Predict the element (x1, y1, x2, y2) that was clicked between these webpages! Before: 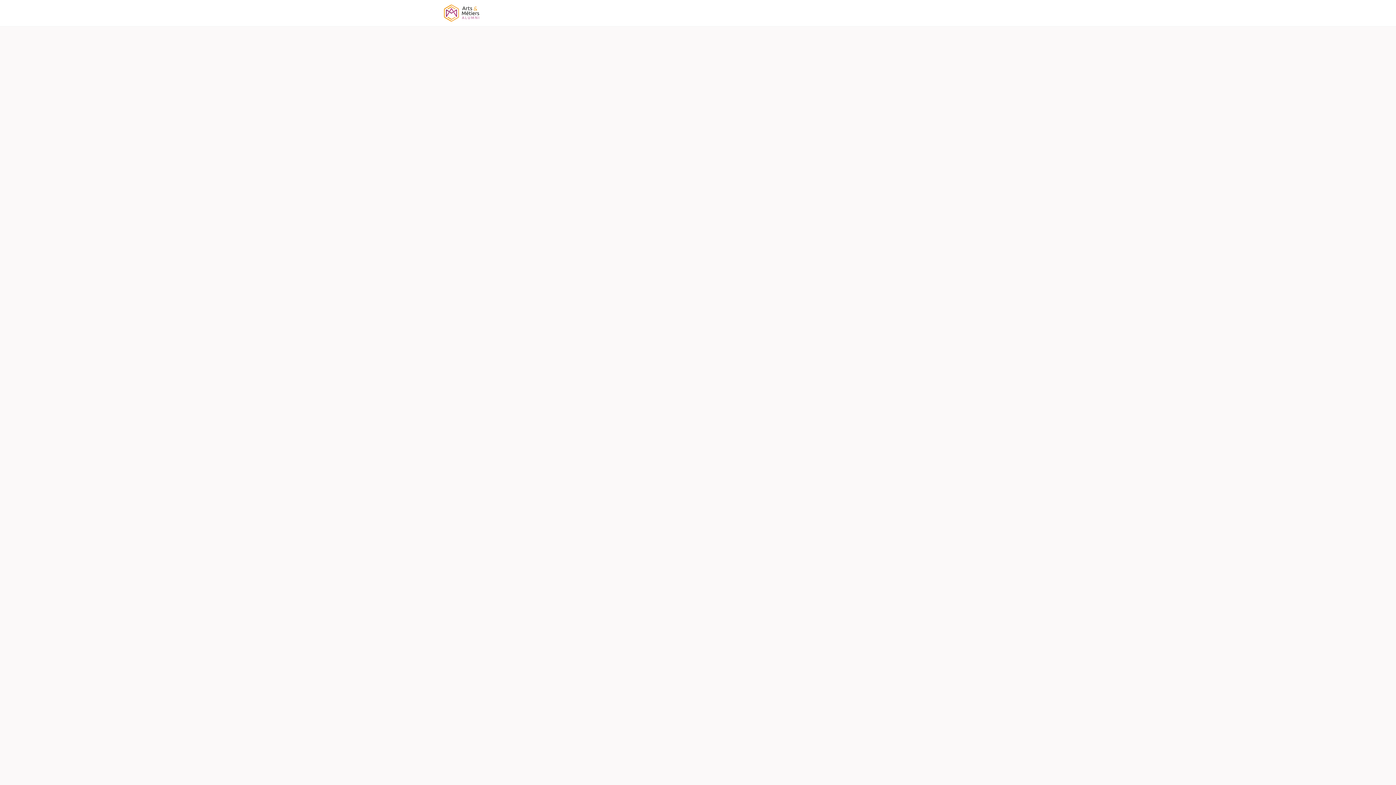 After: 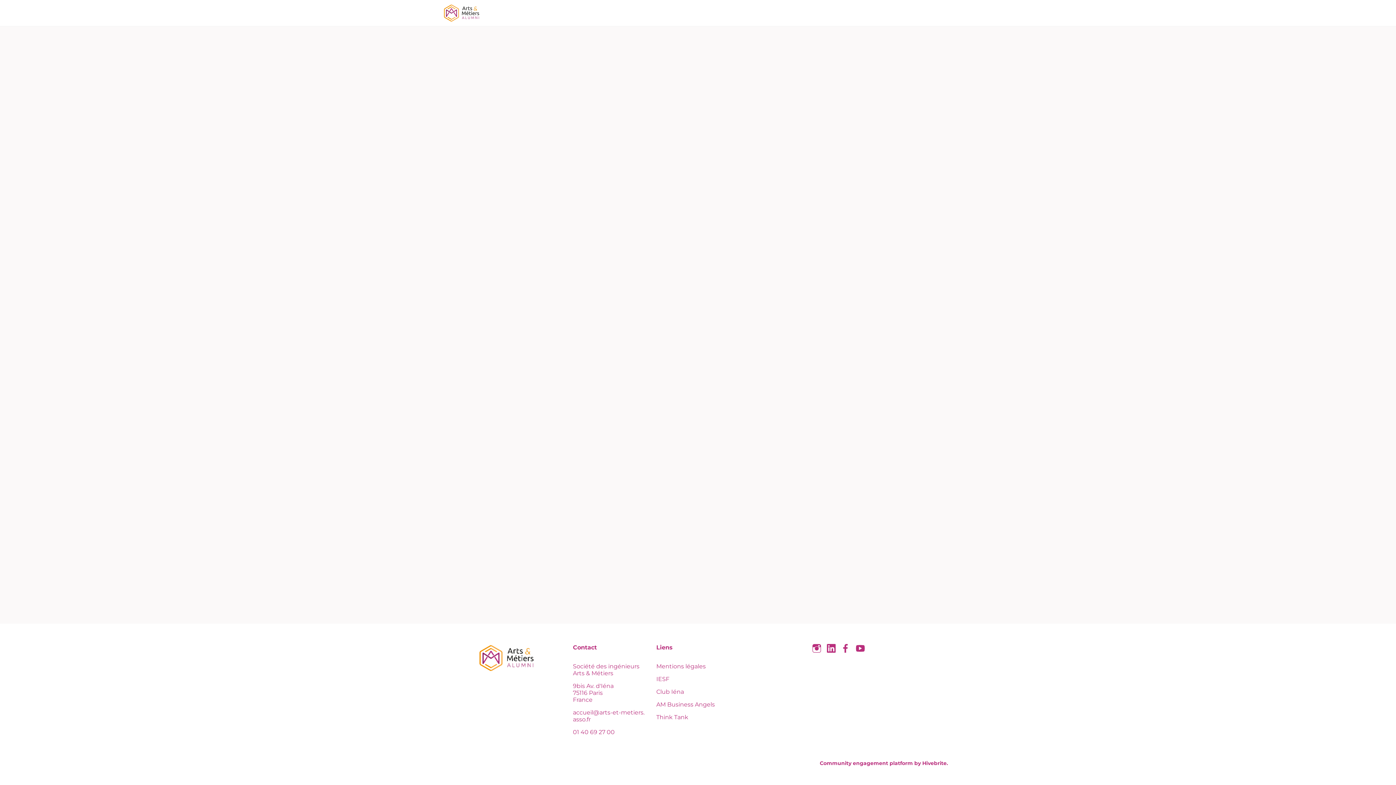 Action: bbox: (443, 0, 480, 26)